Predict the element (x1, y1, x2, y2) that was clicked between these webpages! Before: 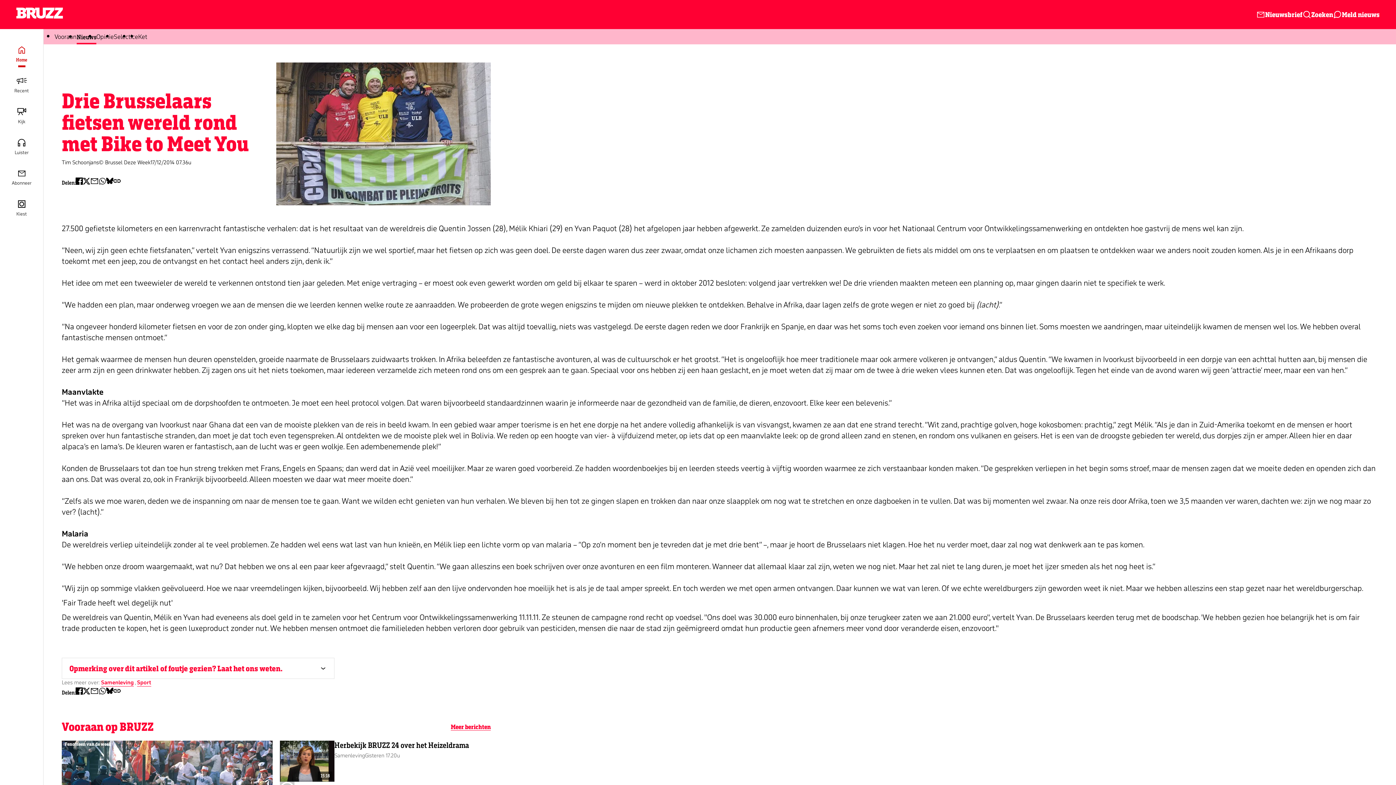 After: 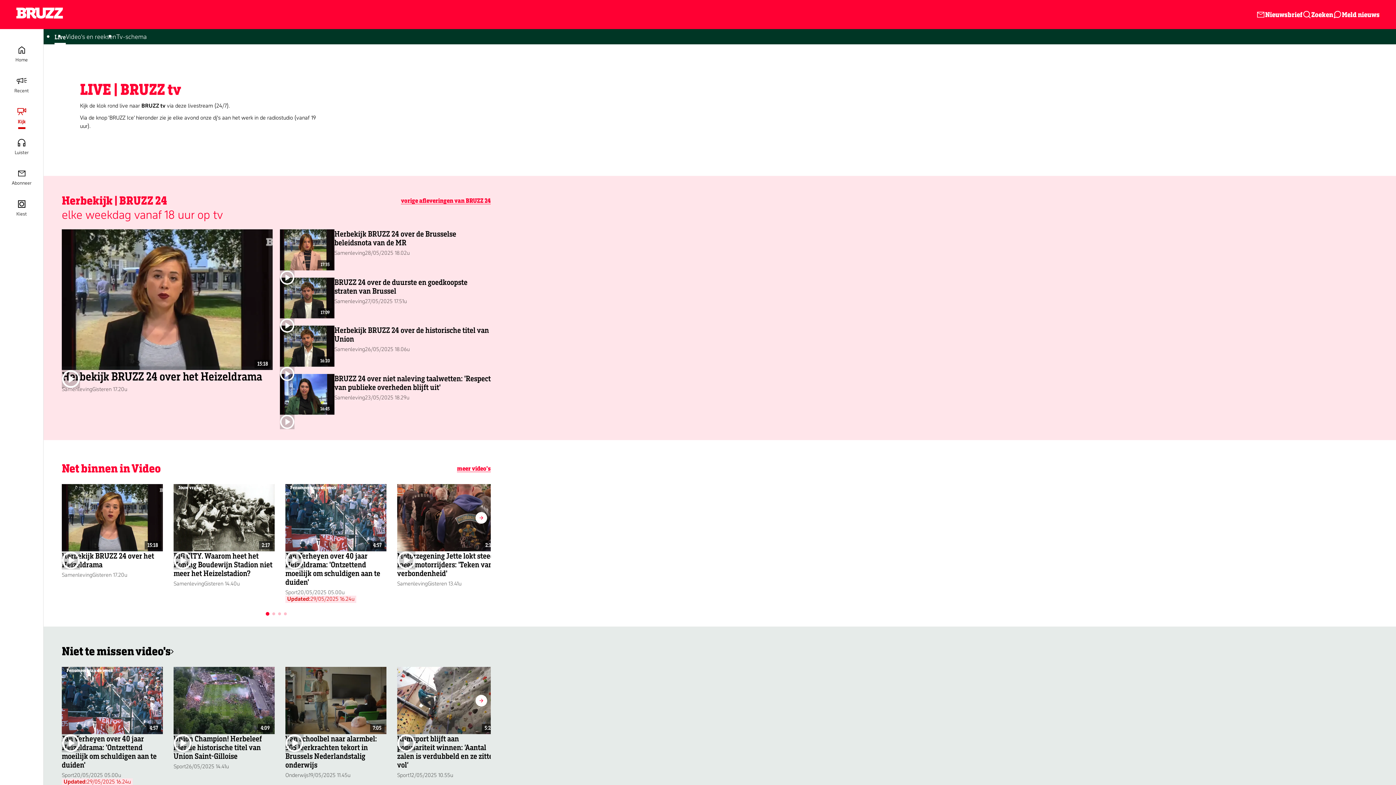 Action: bbox: (0, 101, 43, 132) label: Kijk